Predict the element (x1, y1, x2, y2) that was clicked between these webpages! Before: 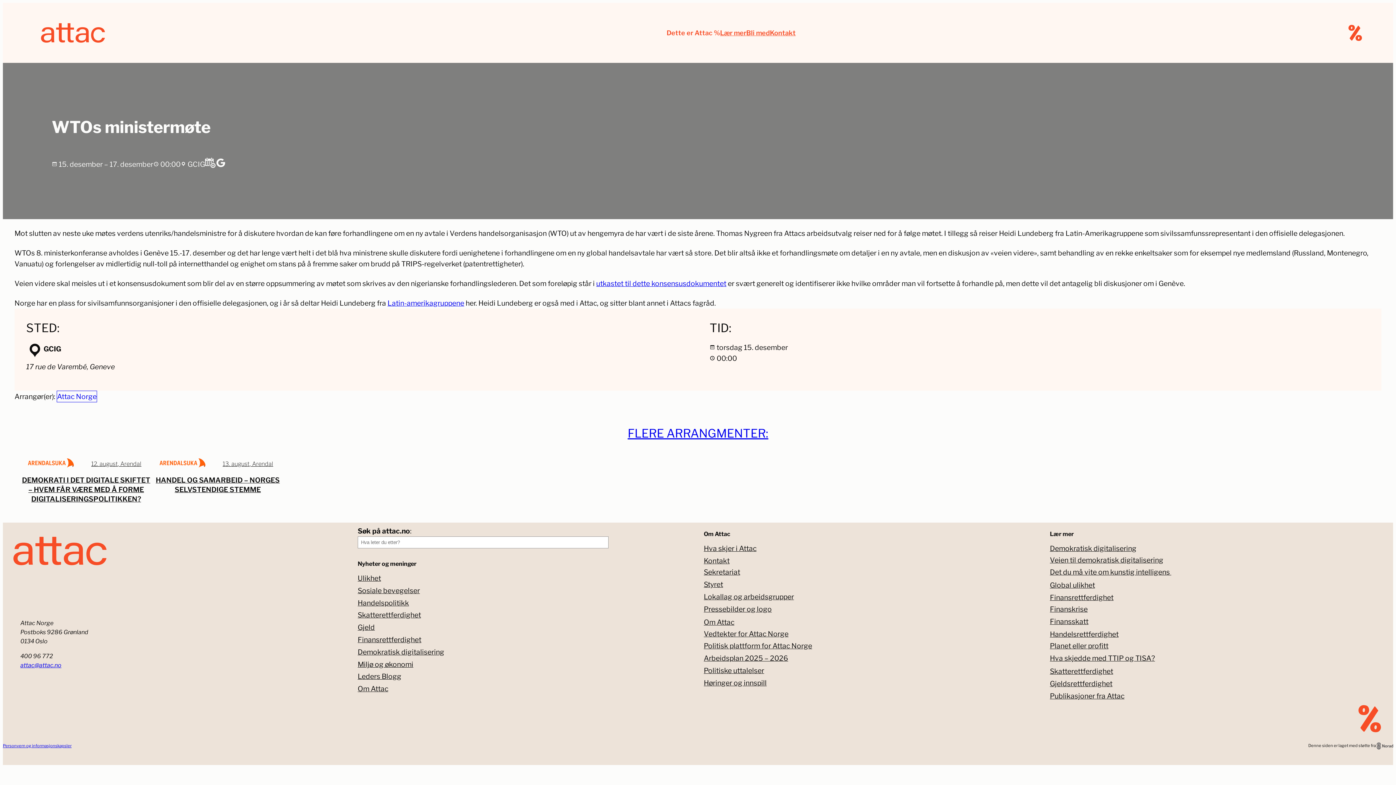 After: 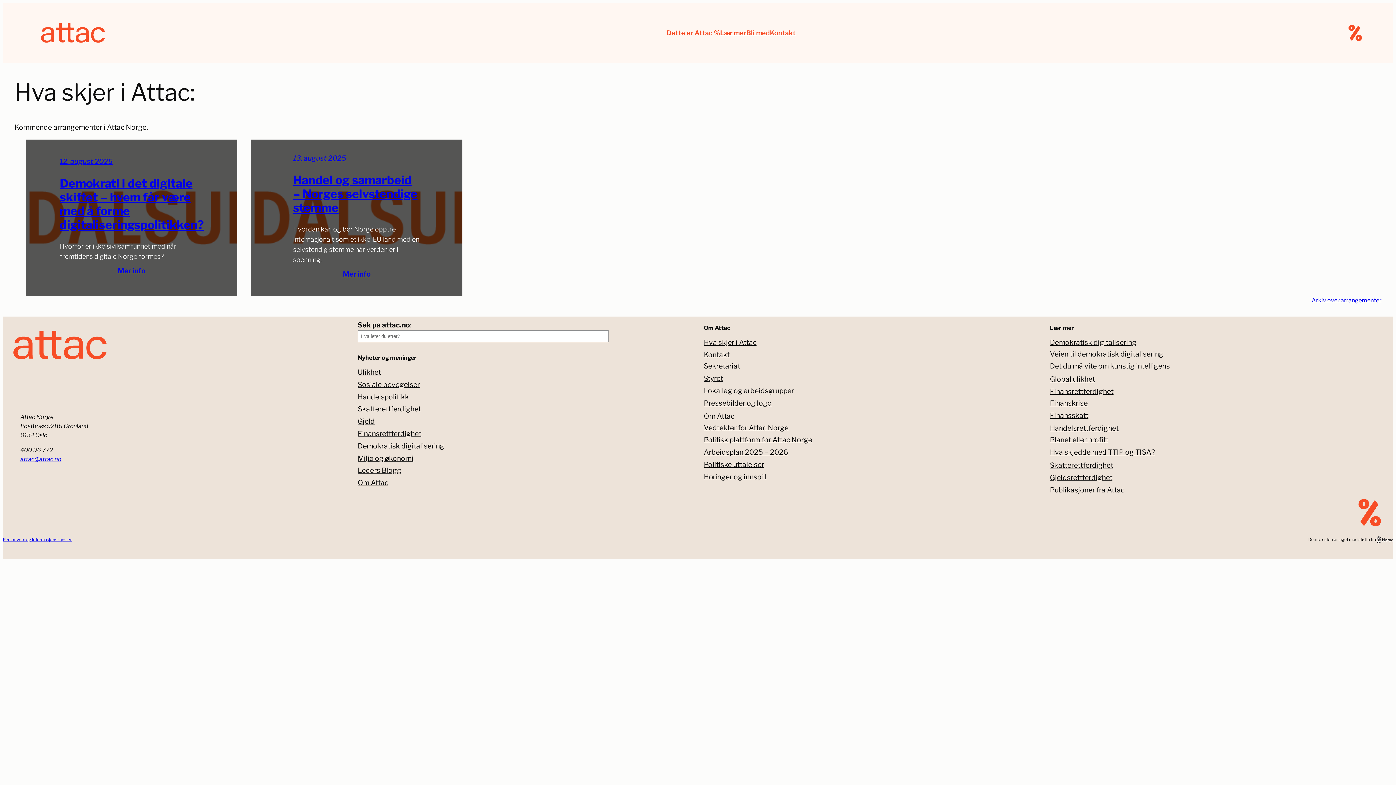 Action: bbox: (703, 543, 756, 554) label: Hva skjer i Attac